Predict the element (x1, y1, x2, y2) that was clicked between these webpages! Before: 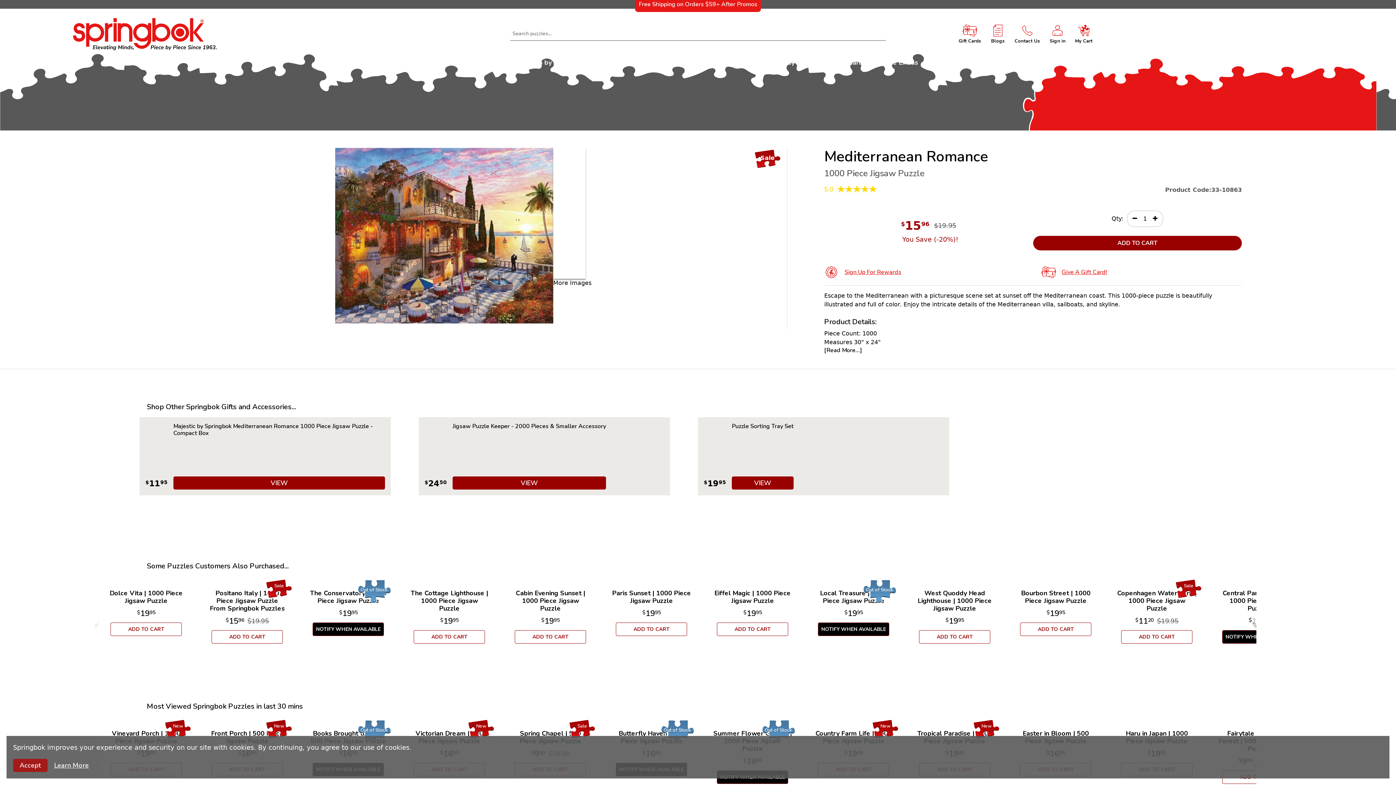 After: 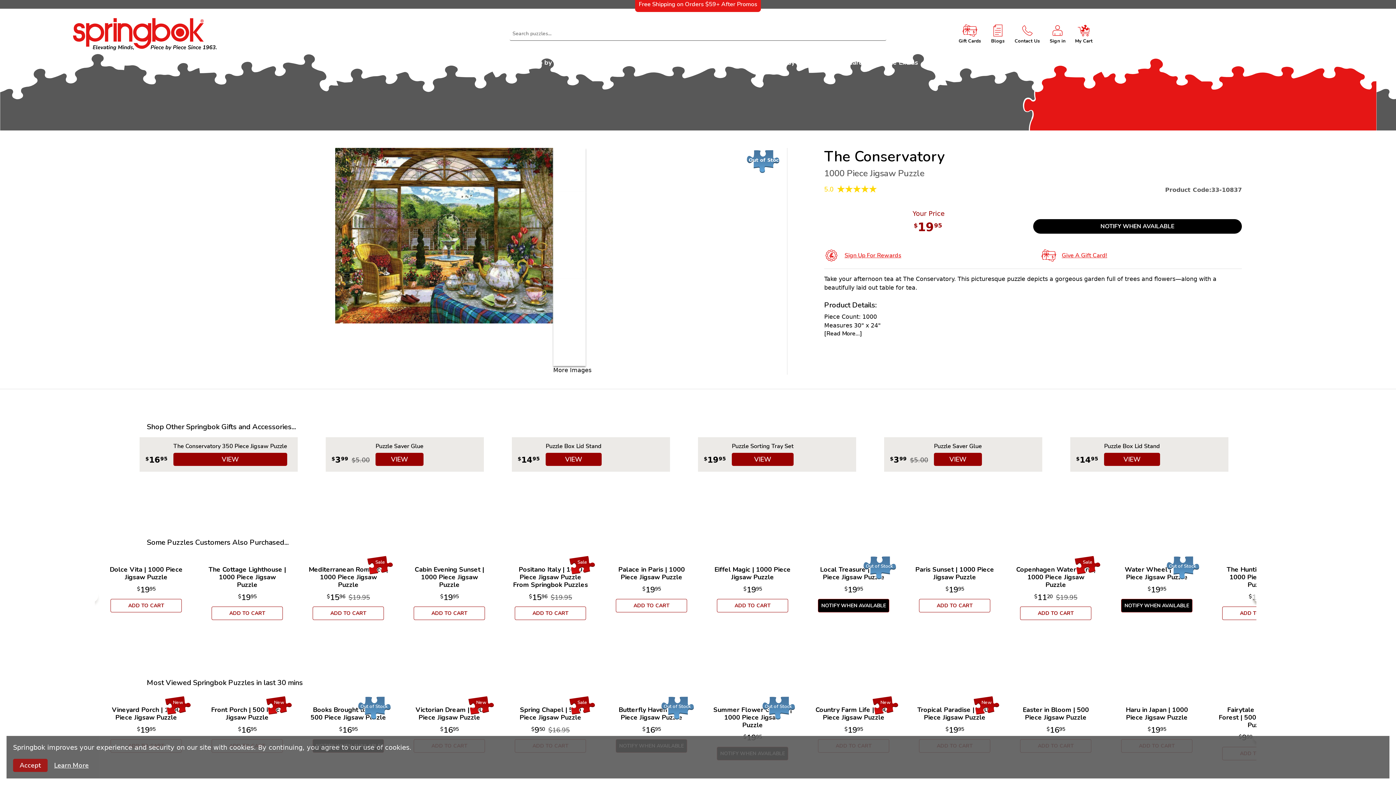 Action: label: Out of Stock
The Conservatory | 1000 Piece Jigsaw Puzzle
$
19

.

95 bbox: (308, 584, 388, 620)